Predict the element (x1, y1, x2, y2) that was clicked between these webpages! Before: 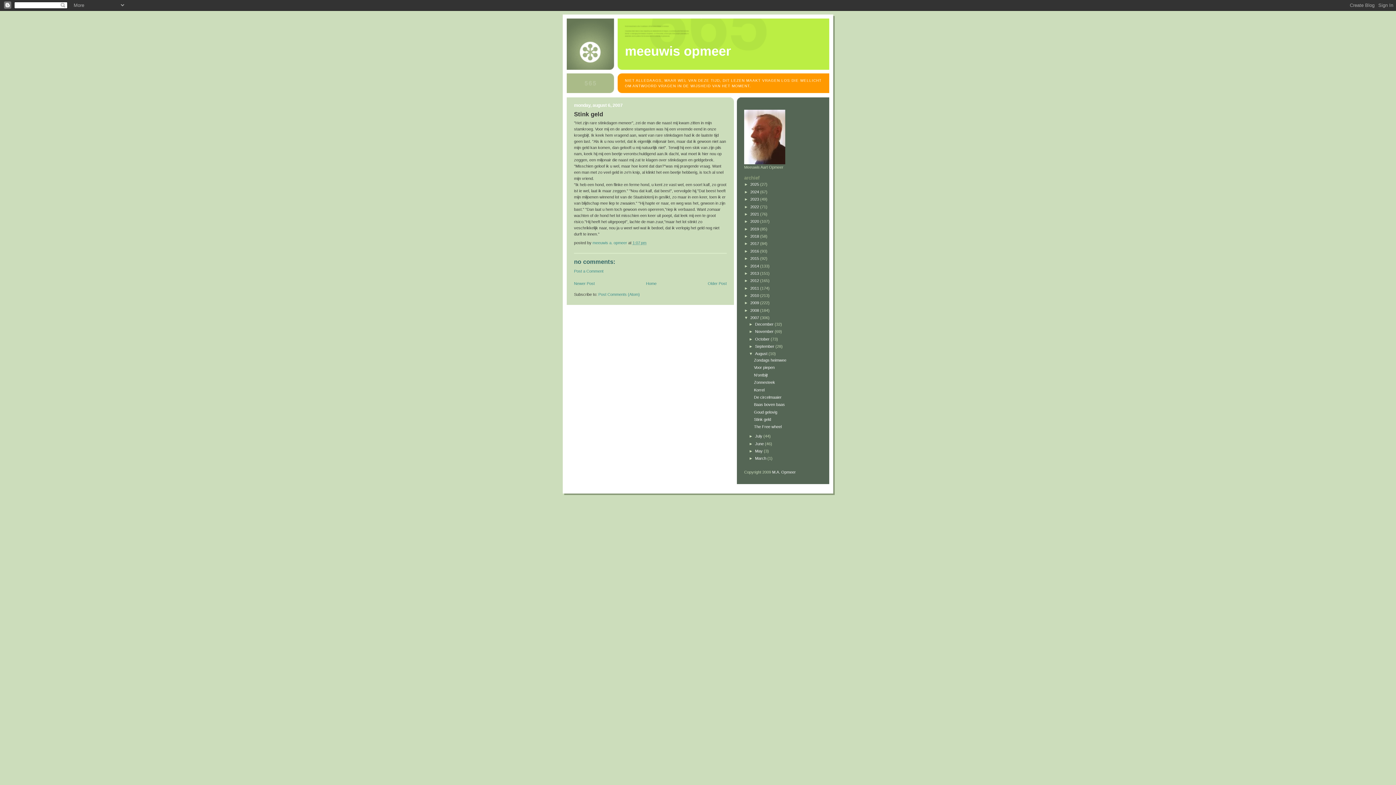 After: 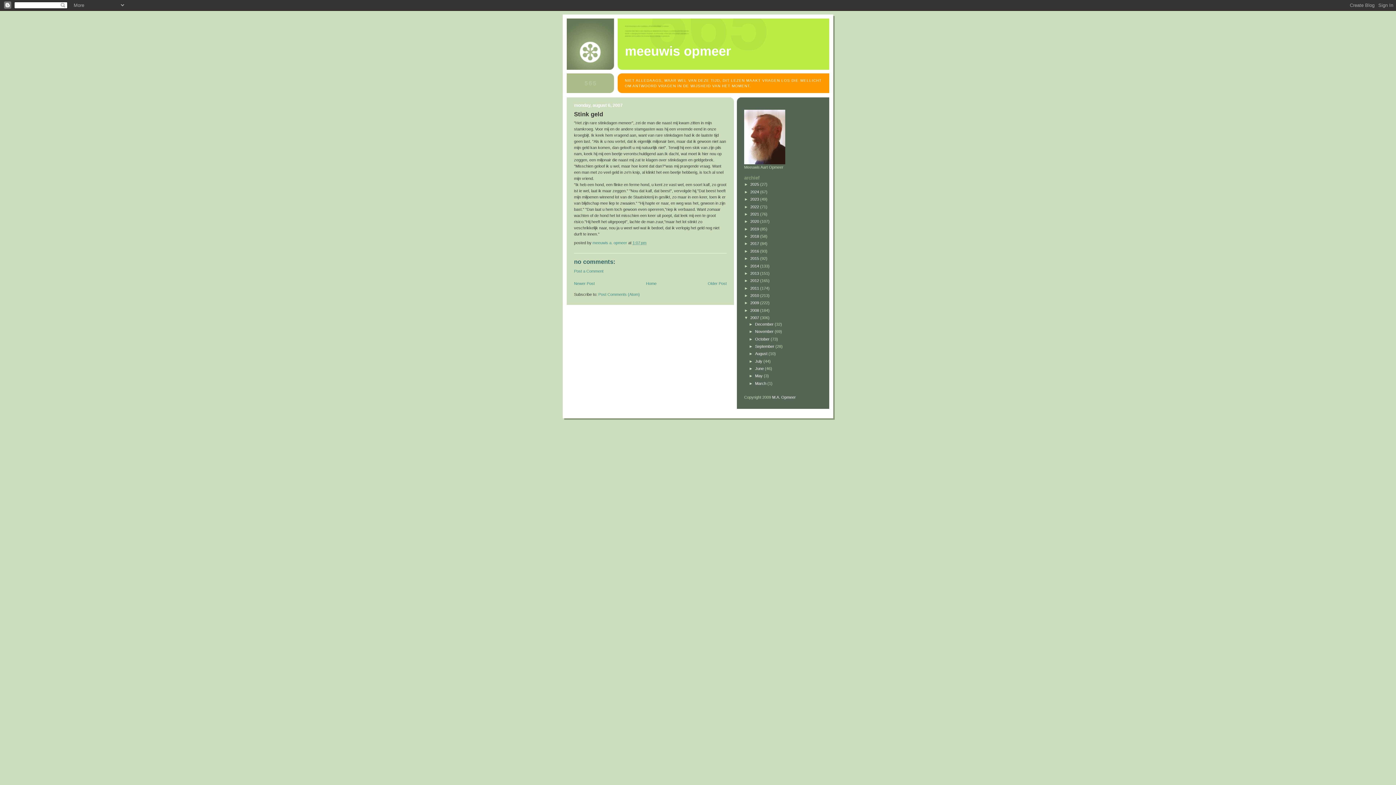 Action: bbox: (749, 351, 755, 356) label: ▼  